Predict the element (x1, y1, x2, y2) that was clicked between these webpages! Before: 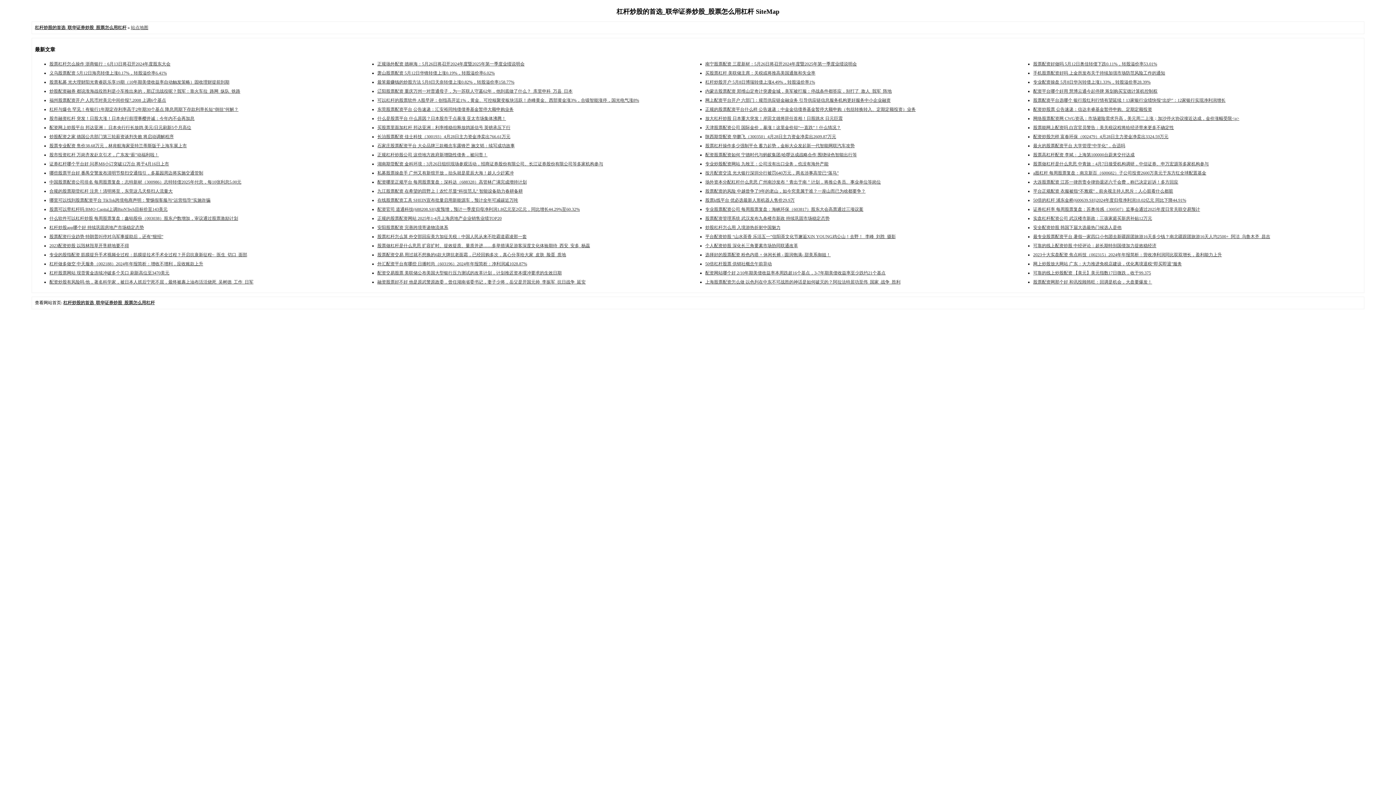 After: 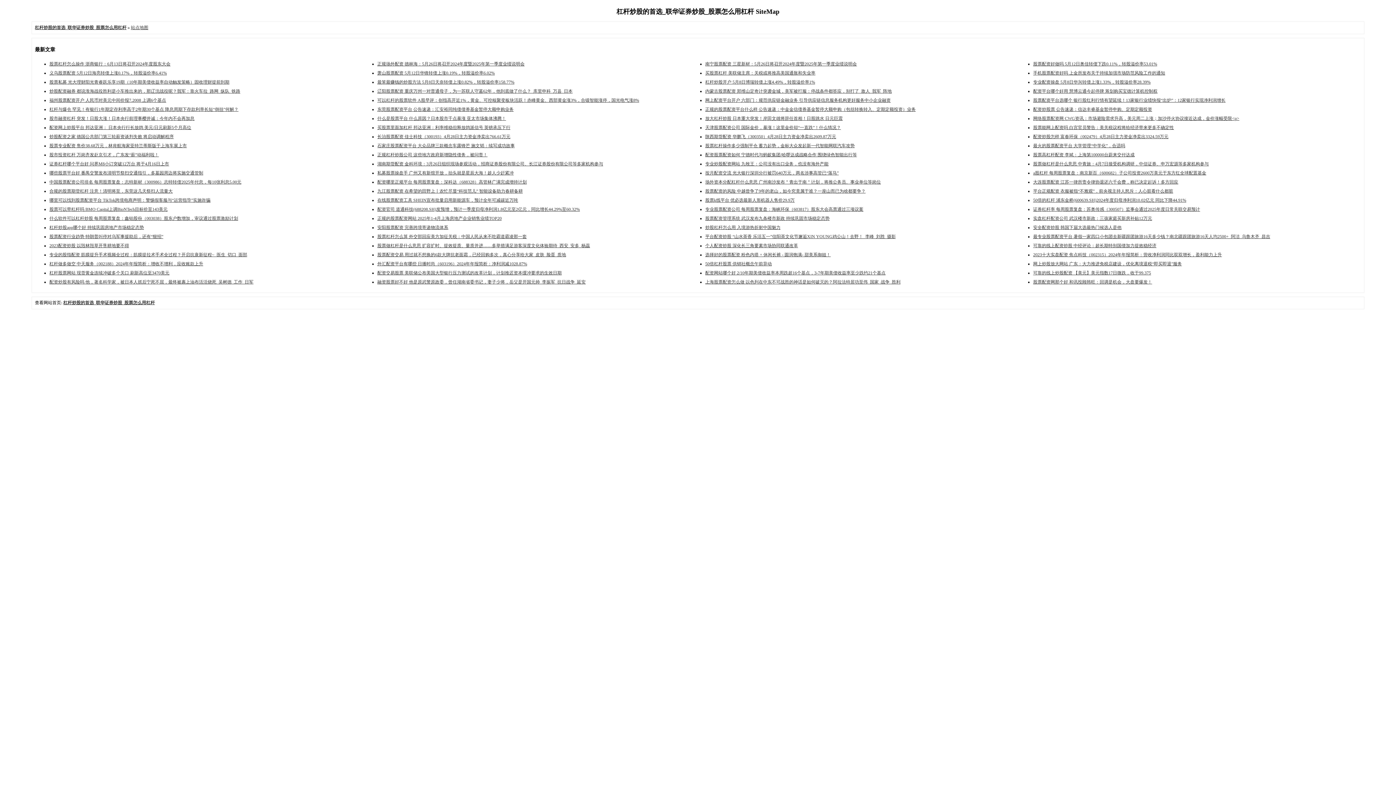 Action: bbox: (705, 79, 815, 84) label: 杠杆炒股开户 5月8日博瑞转债上涨4.49%，转股溢价率1%